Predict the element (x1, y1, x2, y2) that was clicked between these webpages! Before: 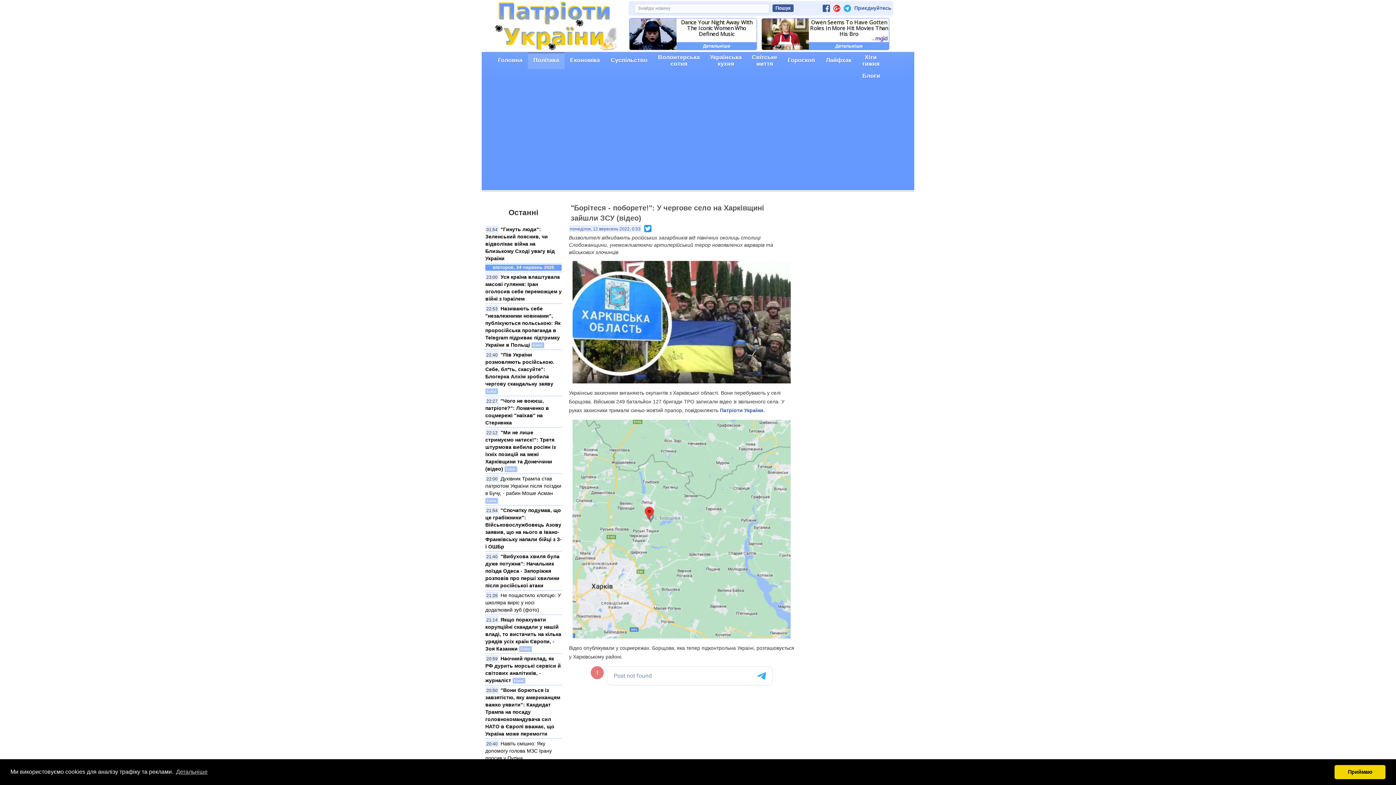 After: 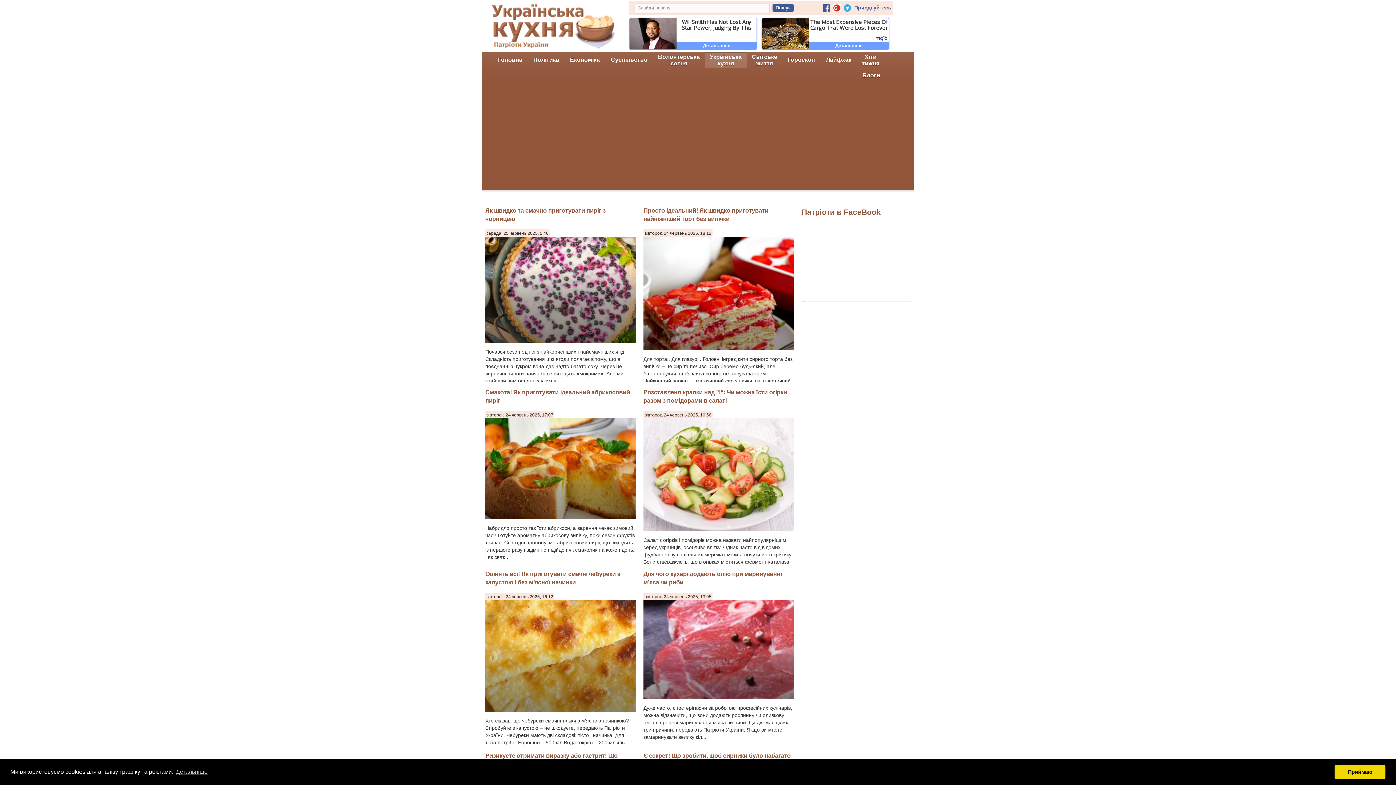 Action: label: Українська
кухня bbox: (705, 53, 746, 68)